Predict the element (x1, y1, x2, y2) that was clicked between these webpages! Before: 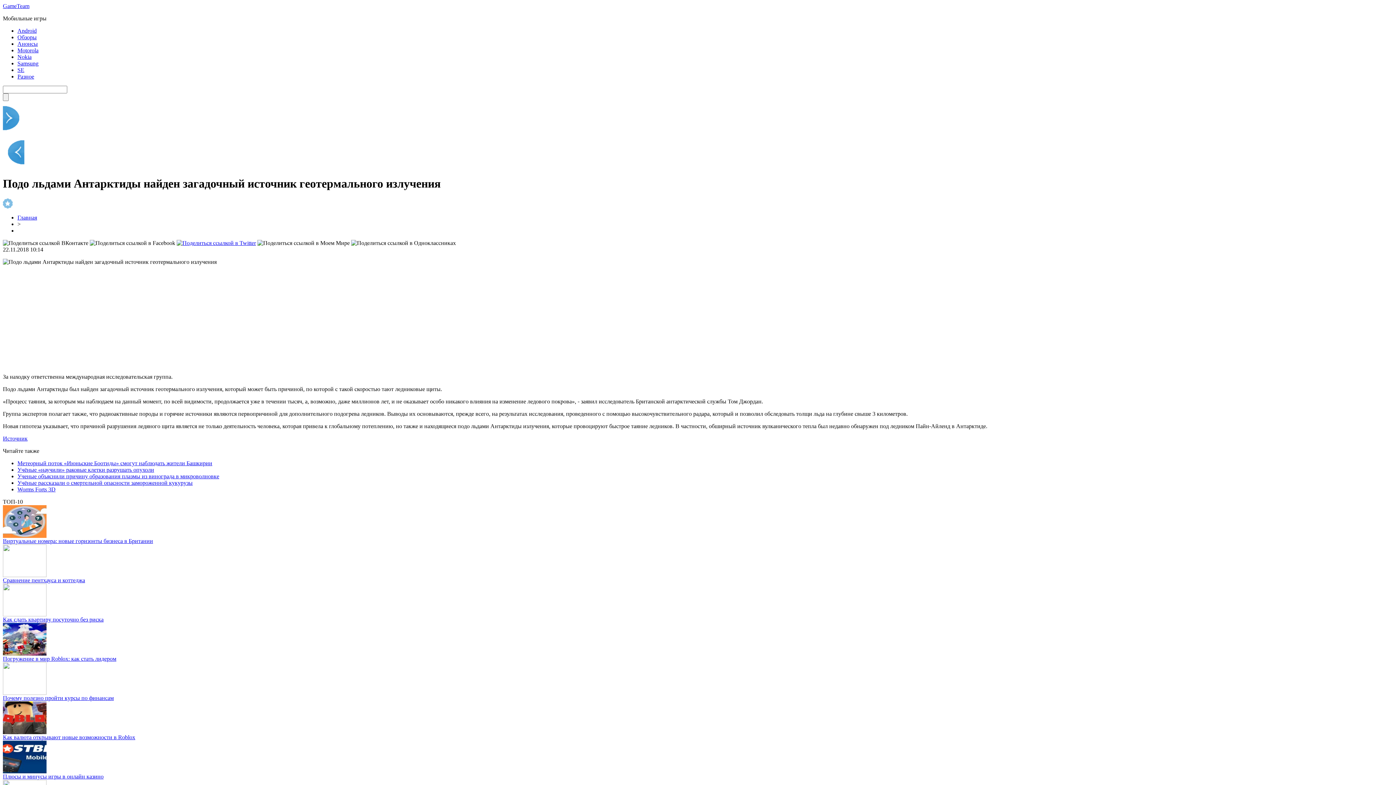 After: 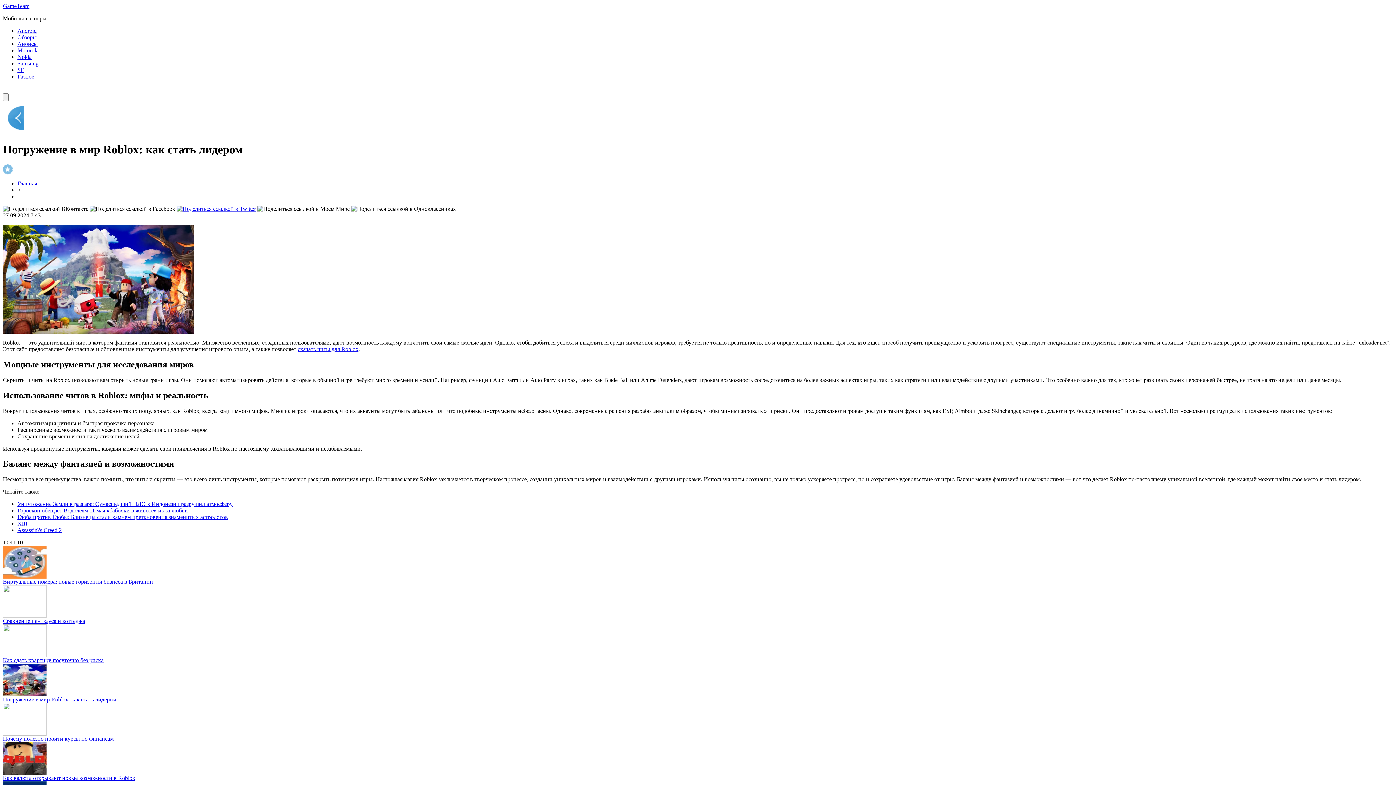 Action: bbox: (2, 650, 46, 657)